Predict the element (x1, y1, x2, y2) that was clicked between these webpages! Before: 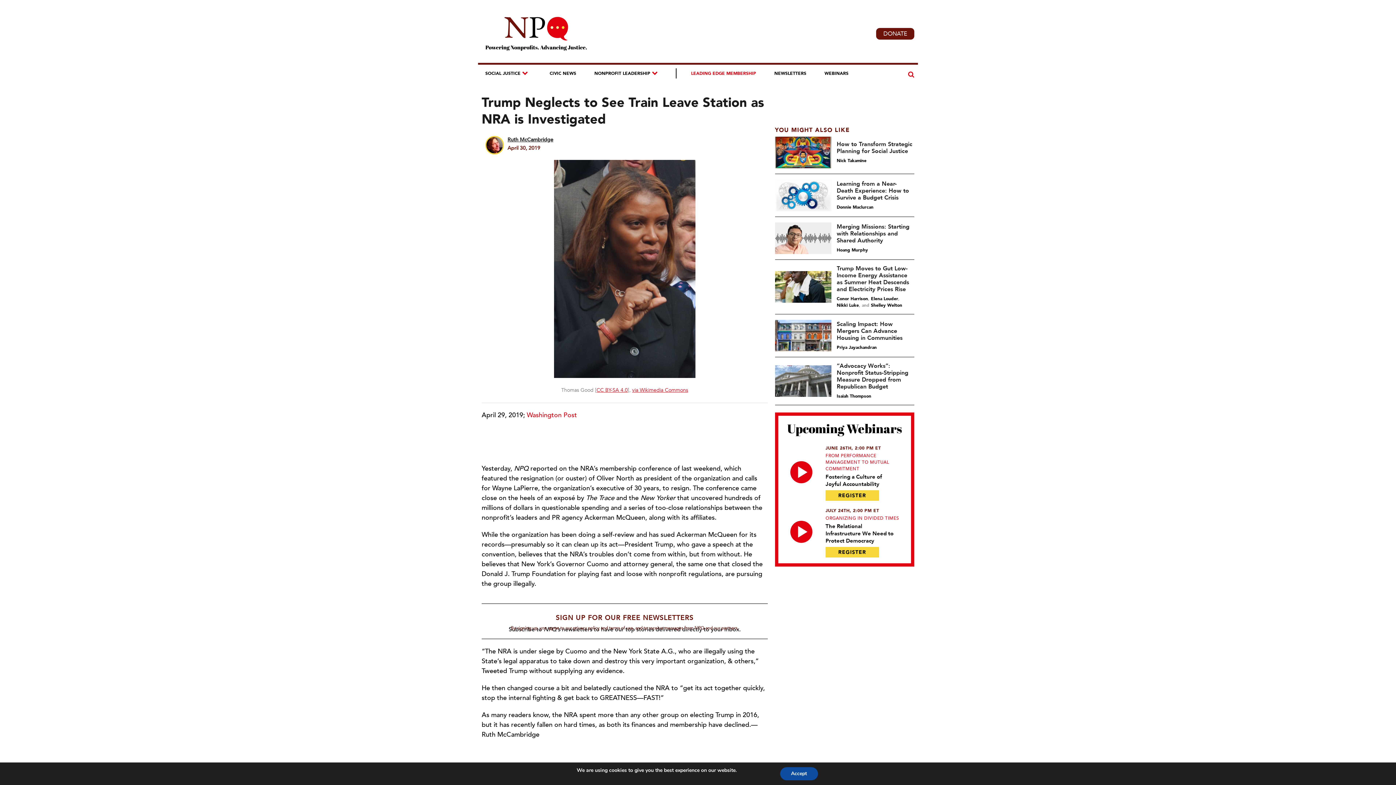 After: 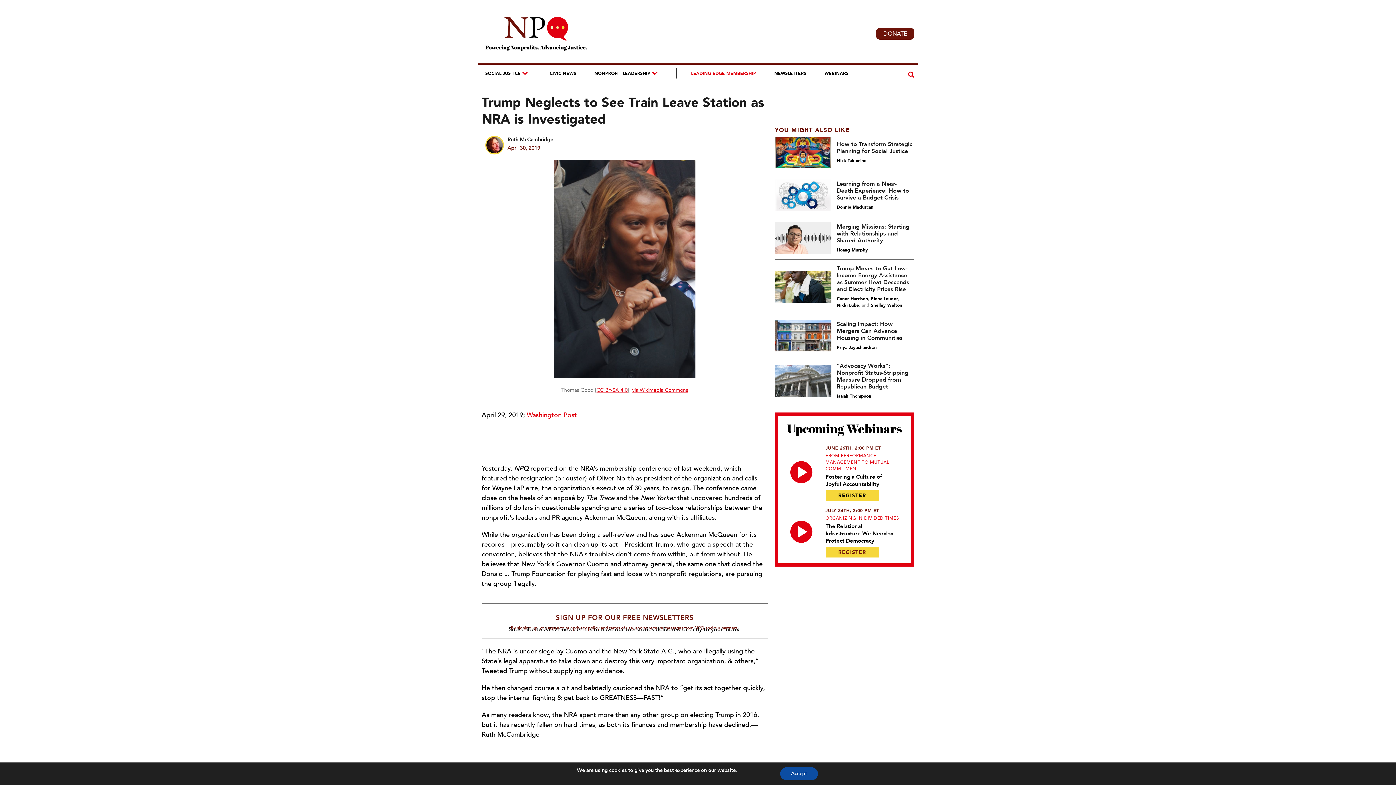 Action: bbox: (825, 547, 879, 557) label: REGISTER